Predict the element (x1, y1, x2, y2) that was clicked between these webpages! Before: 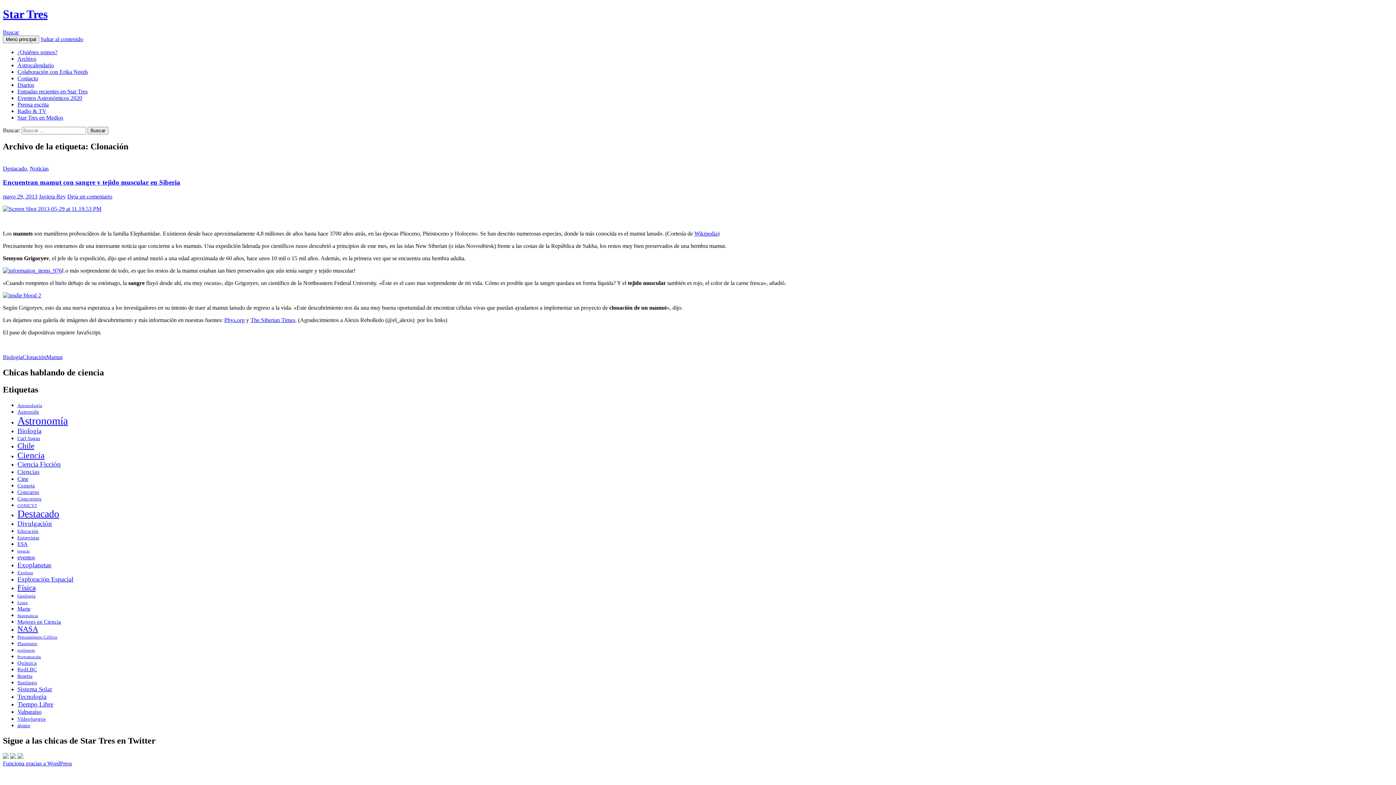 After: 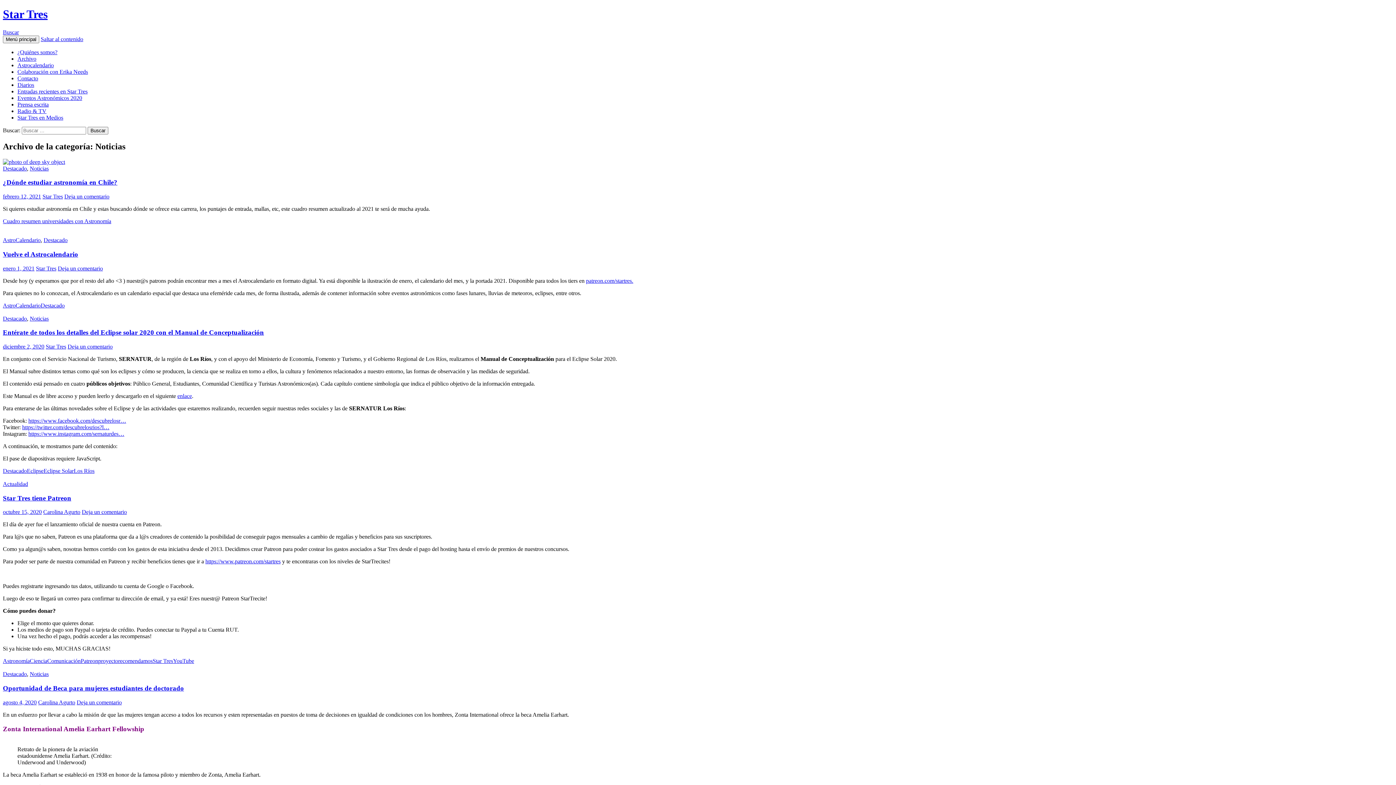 Action: label: Noticias bbox: (29, 165, 48, 171)